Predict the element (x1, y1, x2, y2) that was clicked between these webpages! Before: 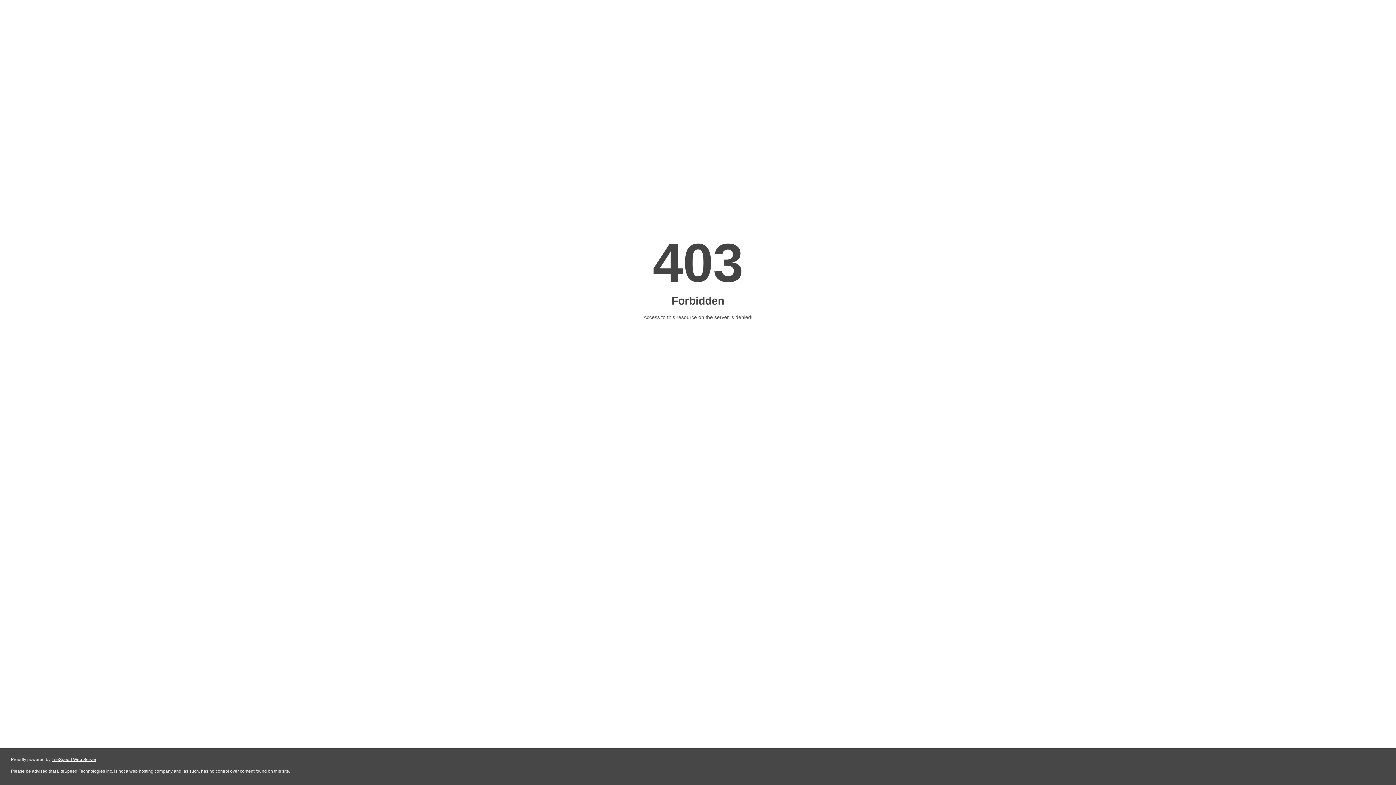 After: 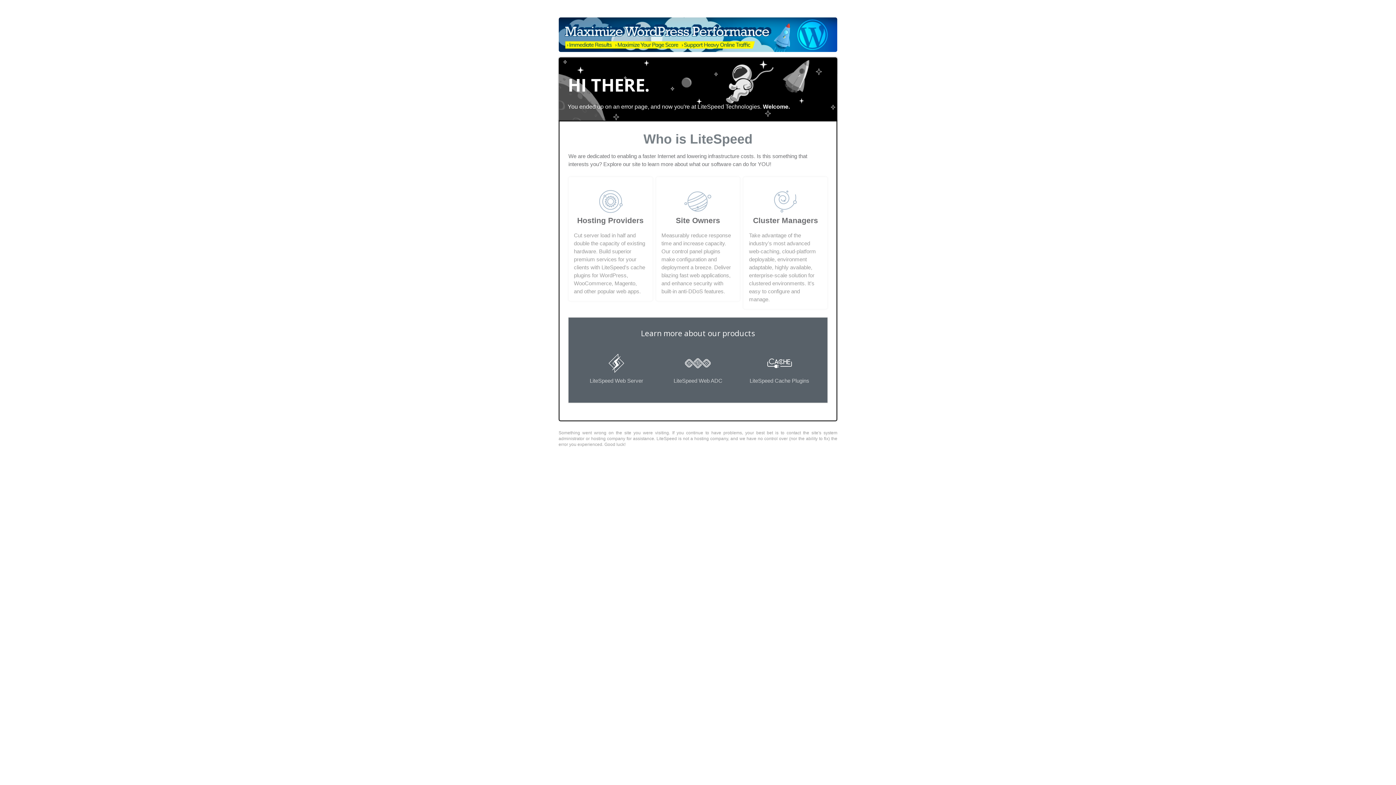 Action: label: LiteSpeed Web Server bbox: (51, 757, 96, 762)